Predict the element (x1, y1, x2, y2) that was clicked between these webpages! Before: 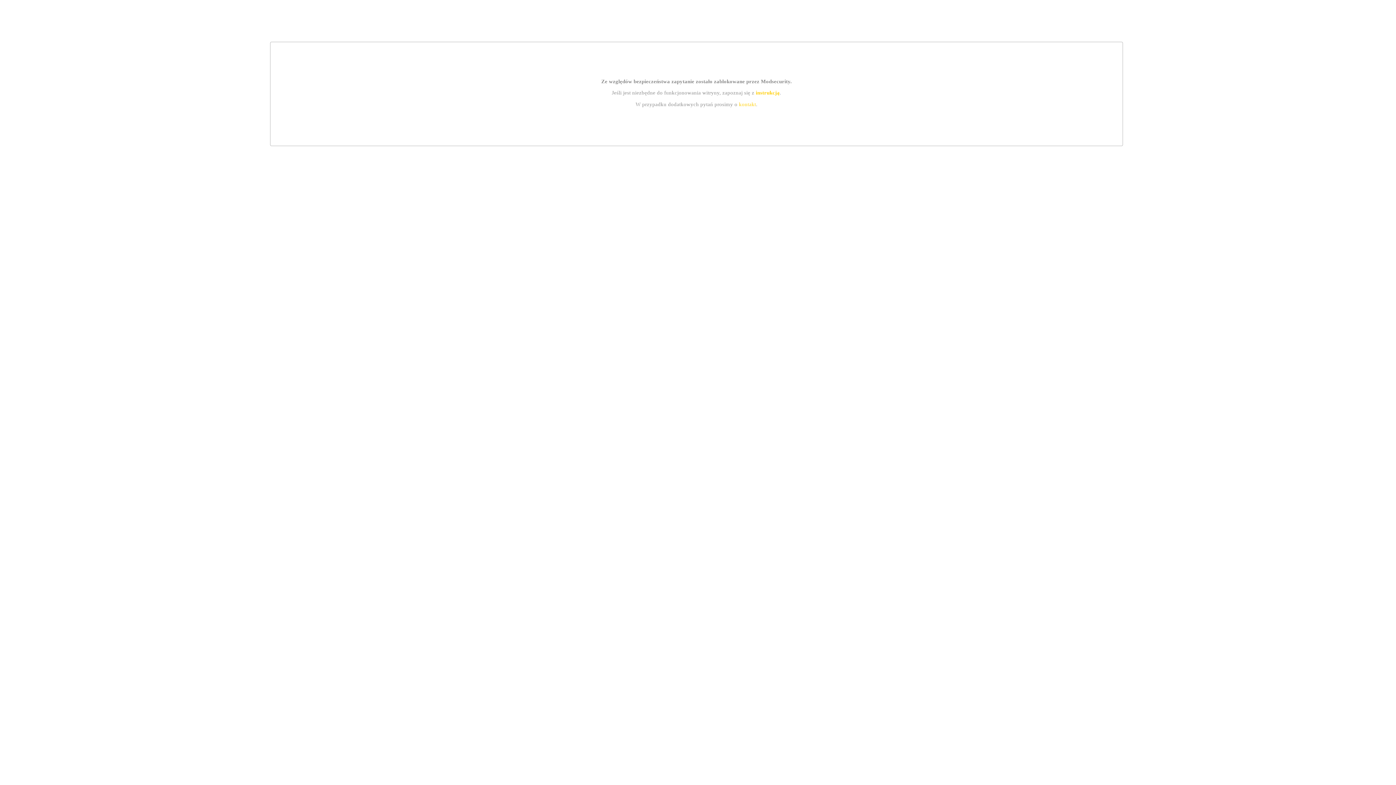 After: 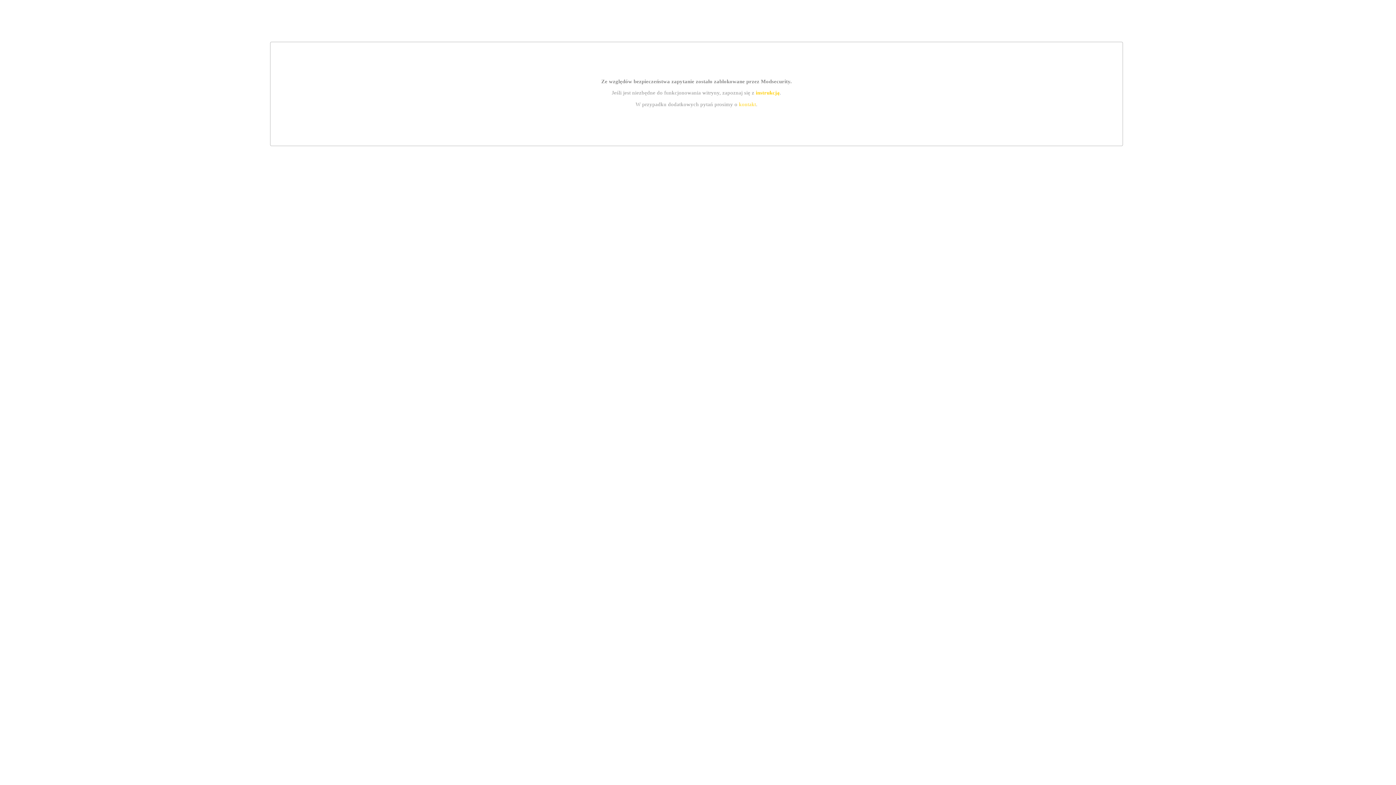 Action: label: kontakt bbox: (739, 101, 756, 107)